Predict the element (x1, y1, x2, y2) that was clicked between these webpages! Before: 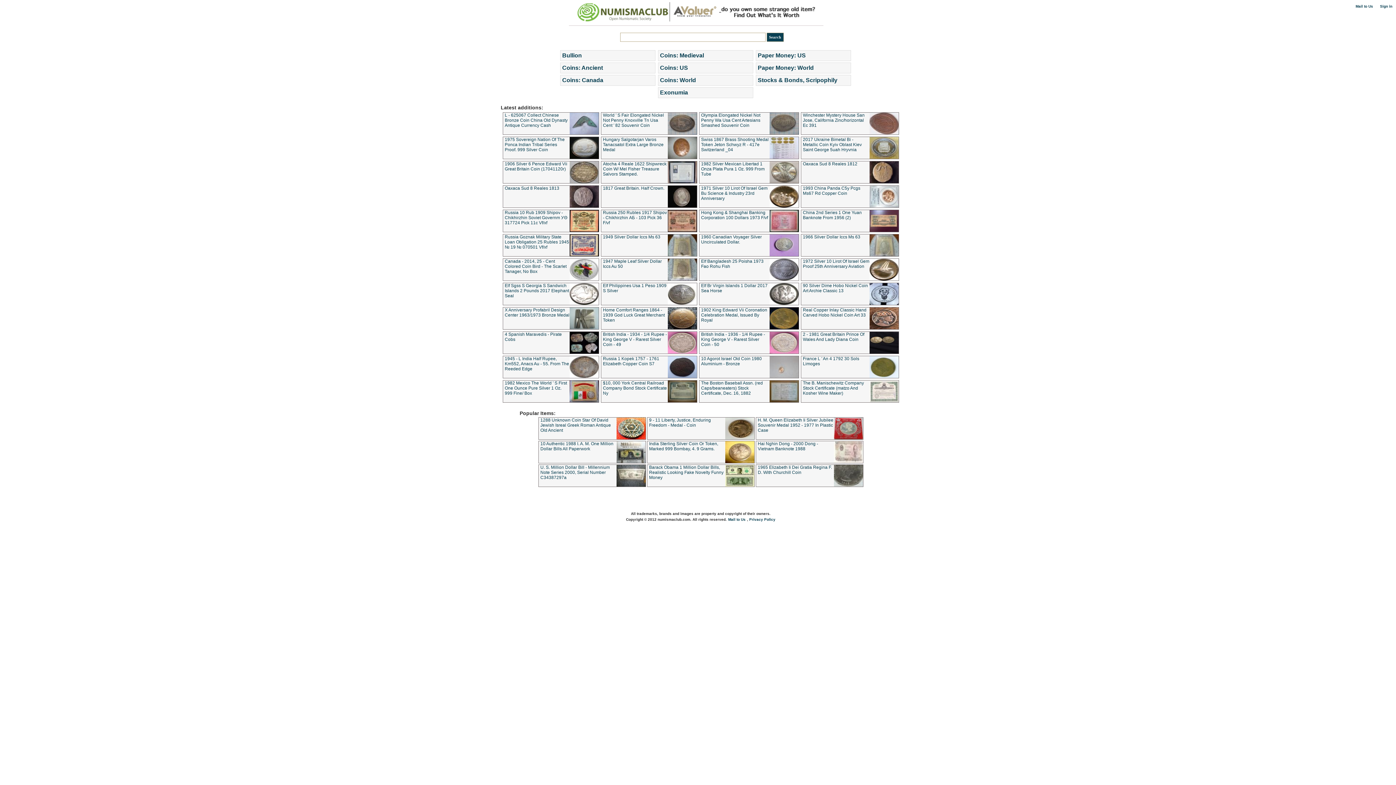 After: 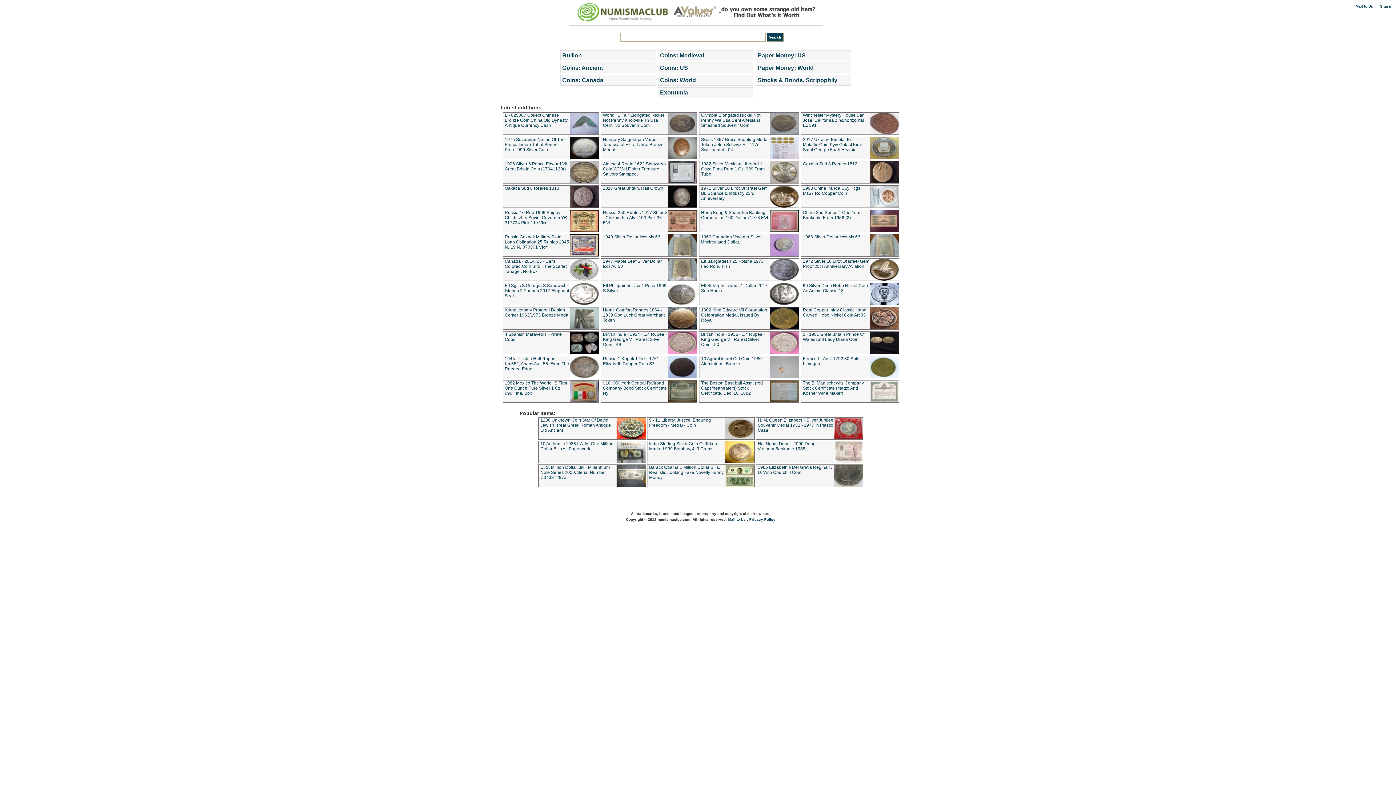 Action: bbox: (758, 77, 837, 83) label: Stocks & Bonds, Scripophily